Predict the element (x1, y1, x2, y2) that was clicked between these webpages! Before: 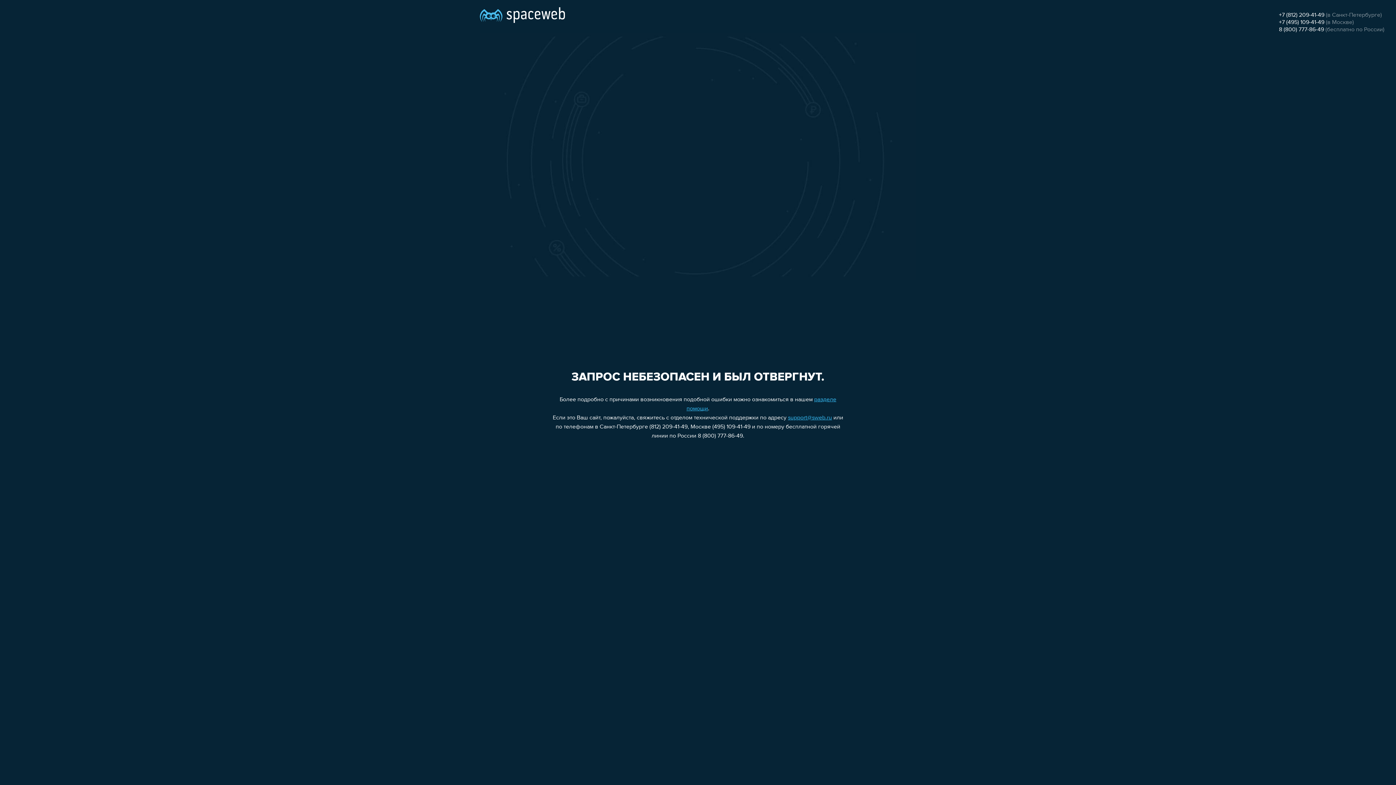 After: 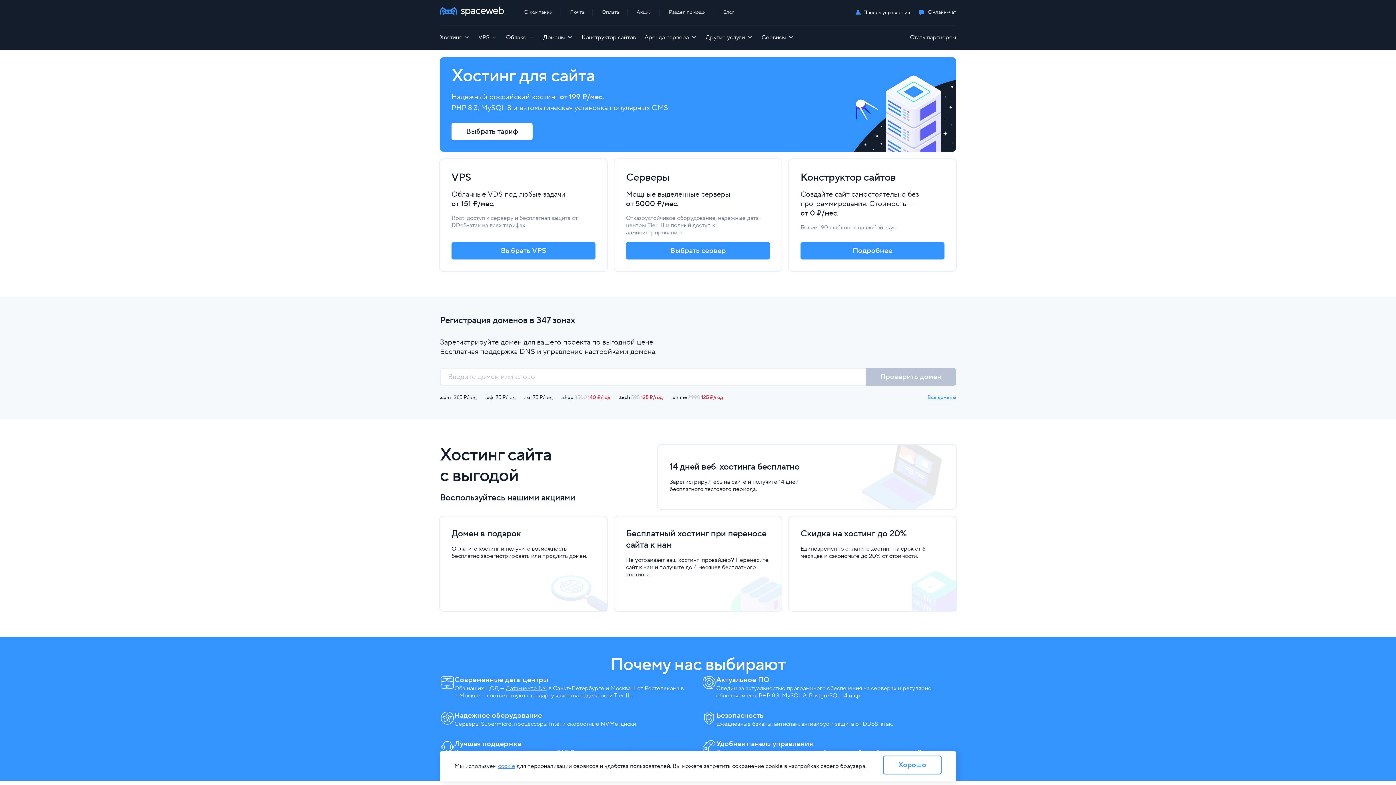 Action: bbox: (480, 0, 565, 25)